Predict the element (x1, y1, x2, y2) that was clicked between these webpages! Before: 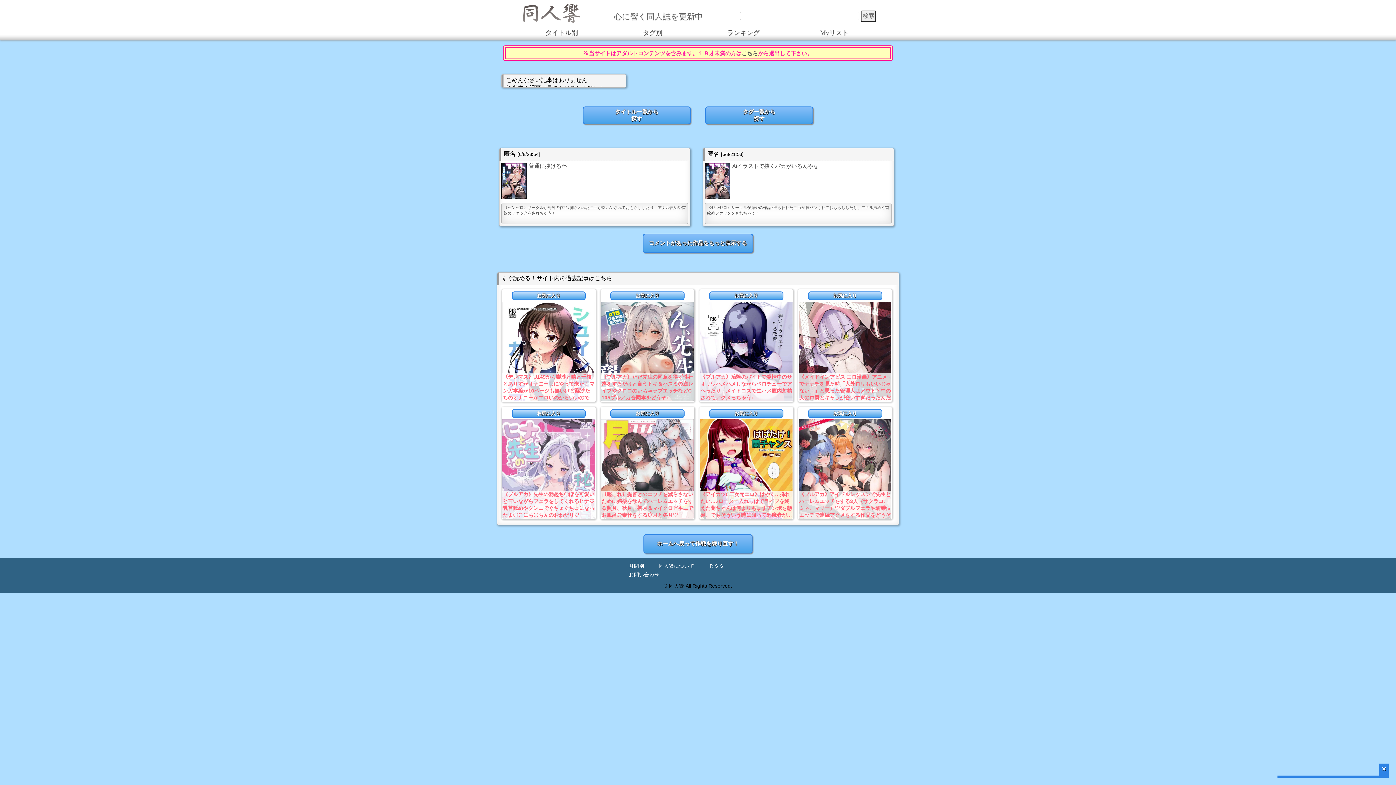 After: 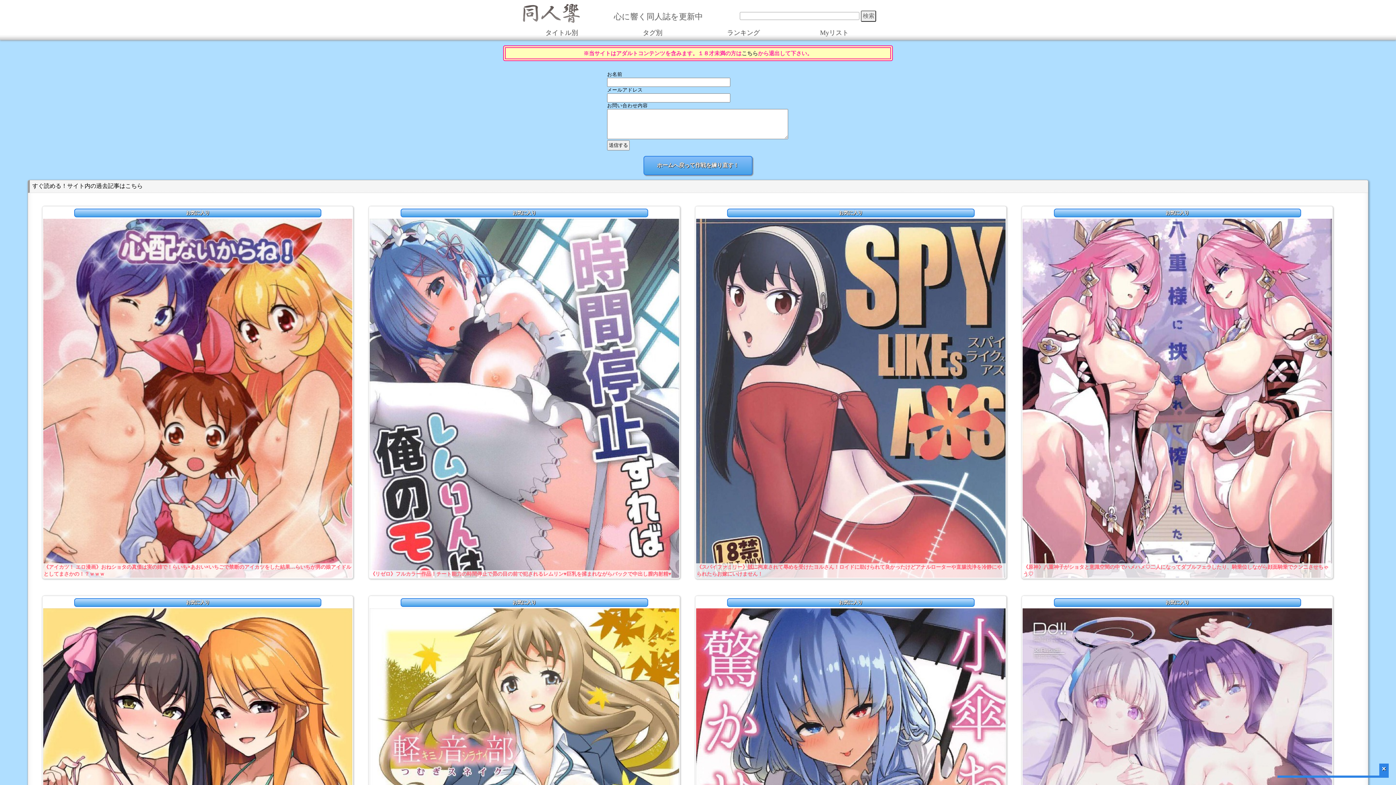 Action: bbox: (629, 571, 659, 578) label: お問い合わせ